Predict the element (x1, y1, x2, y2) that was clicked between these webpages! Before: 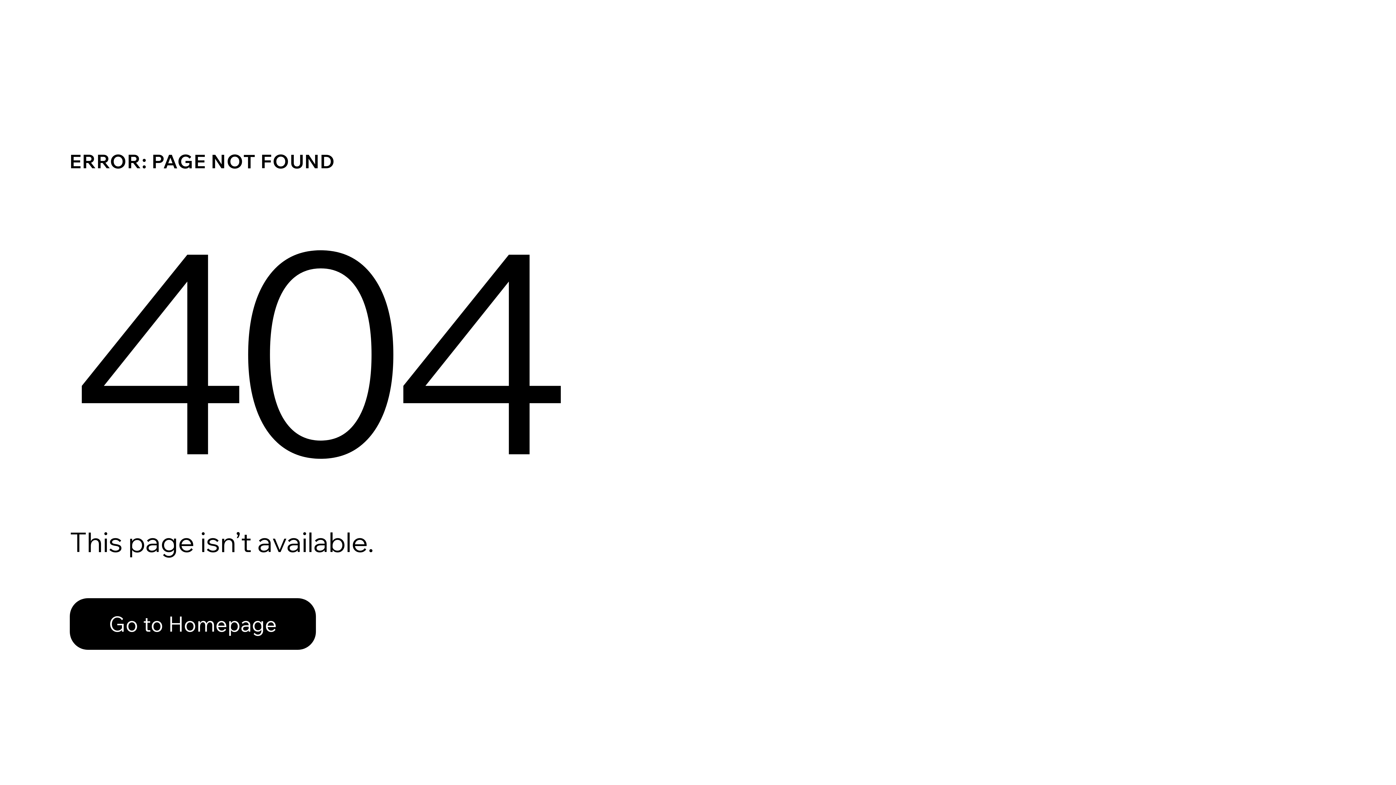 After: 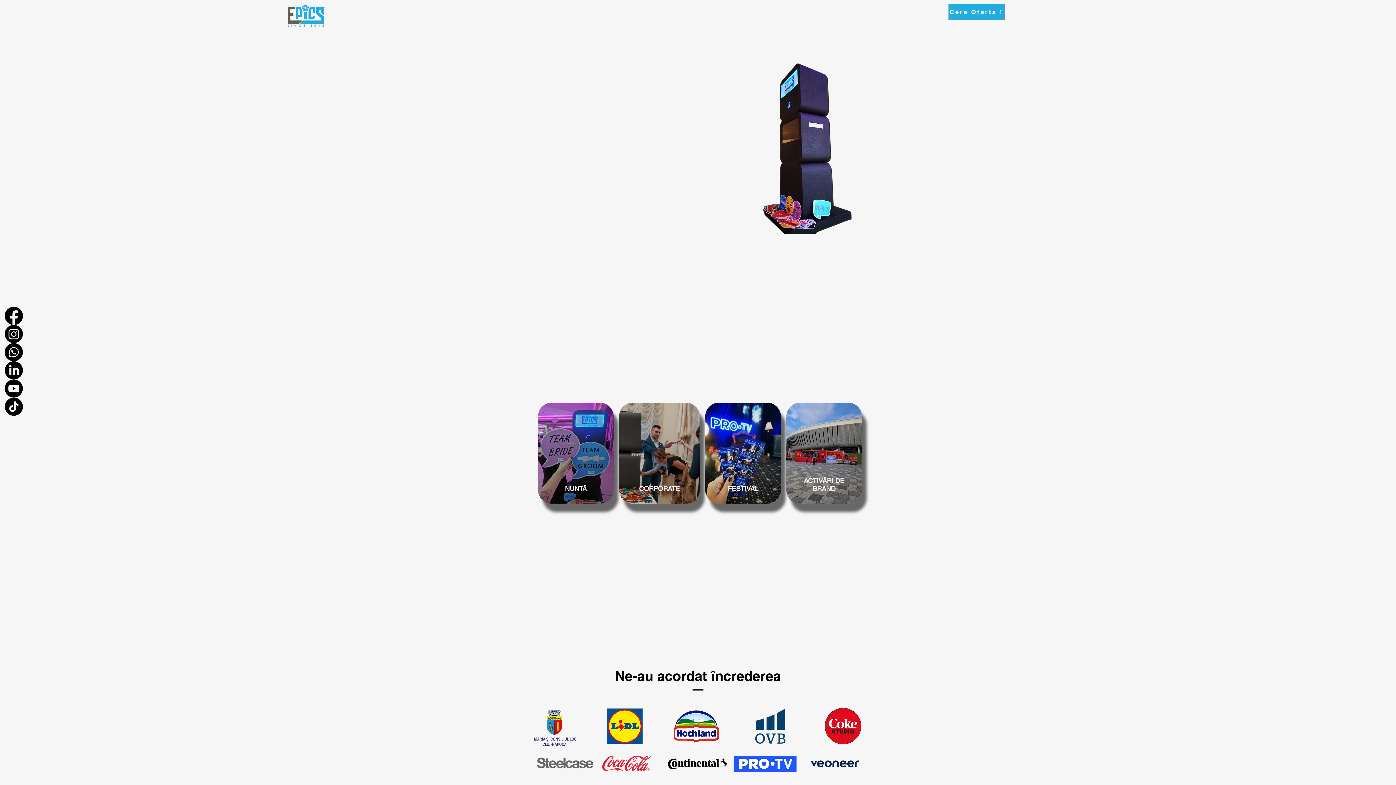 Action: label: Go to Homepage bbox: (69, 582, 768, 659)